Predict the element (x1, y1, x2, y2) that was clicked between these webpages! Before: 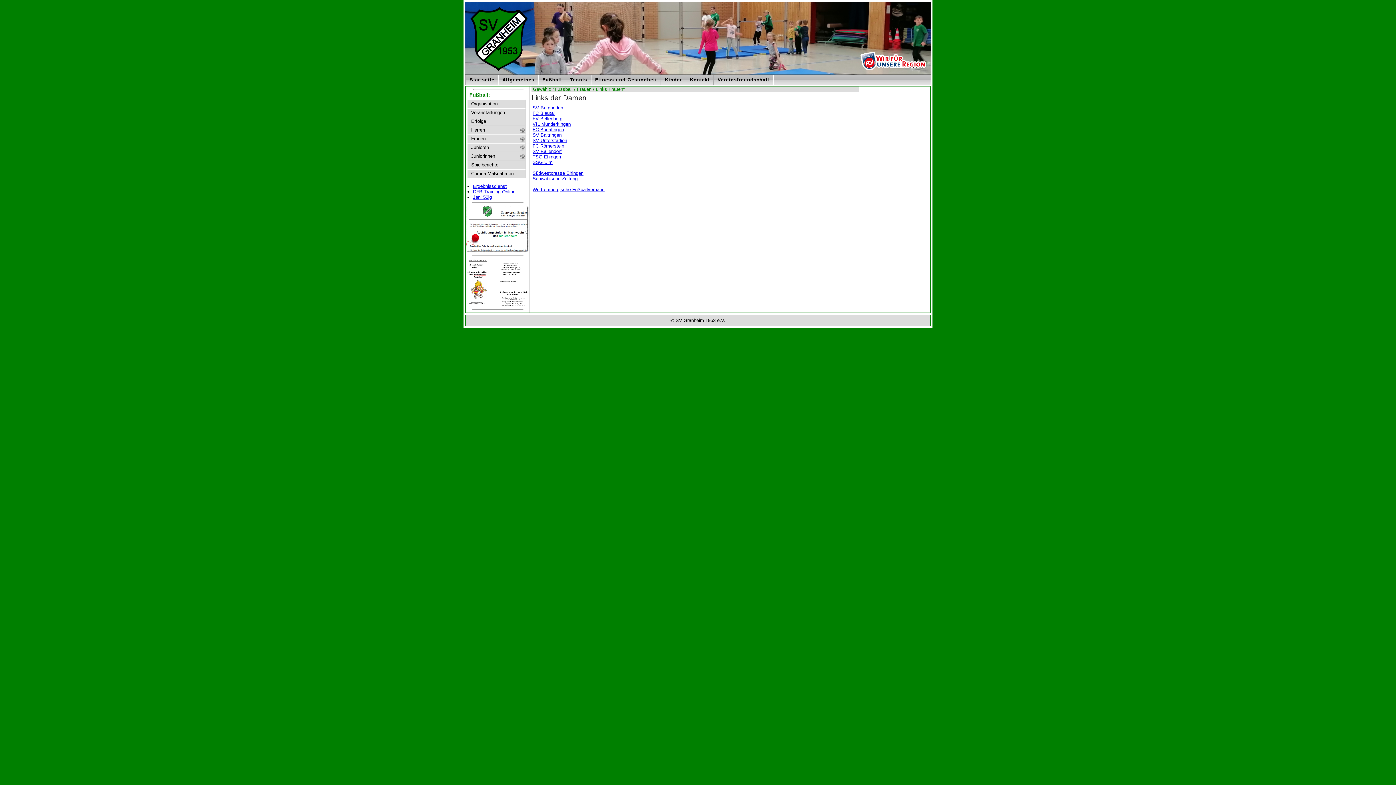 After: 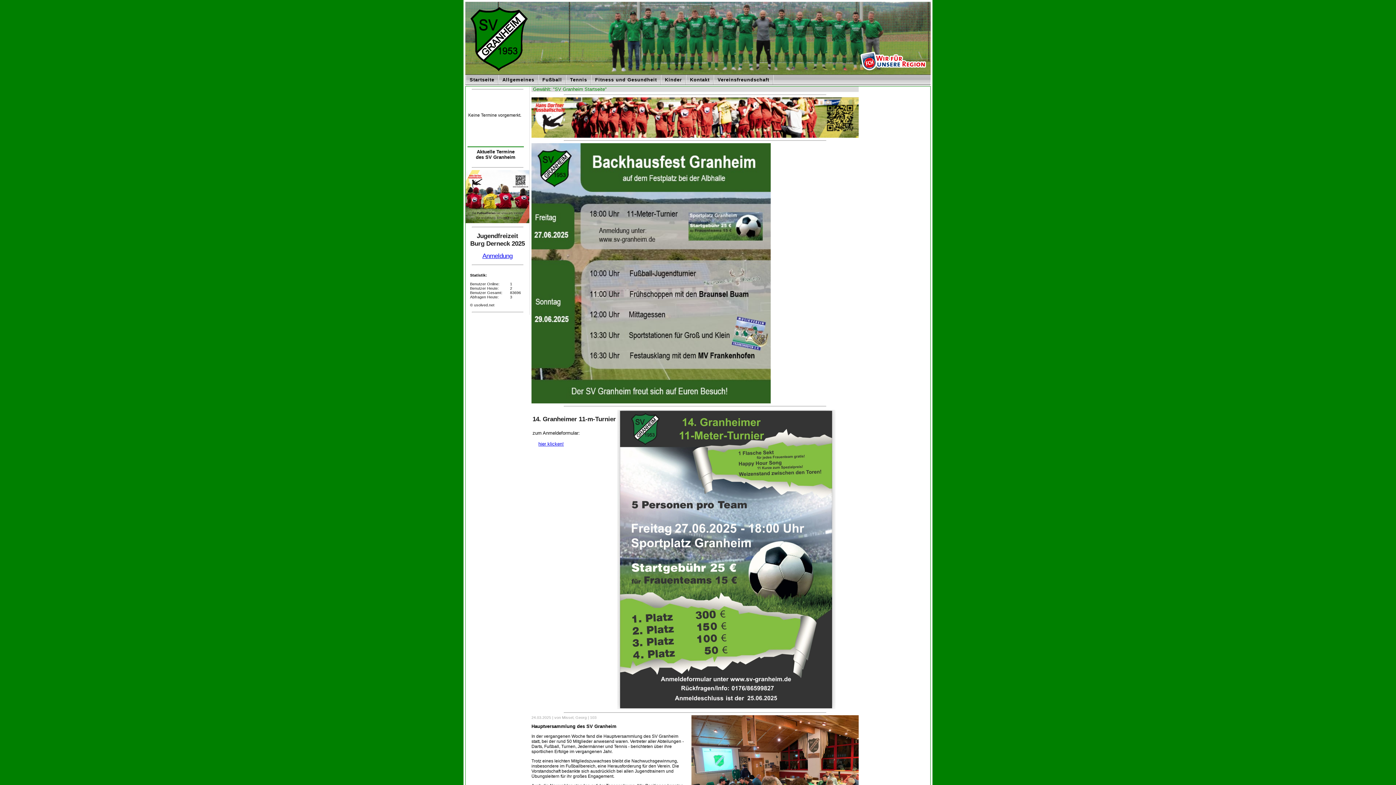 Action: label: Startseite bbox: (466, 74, 498, 84)